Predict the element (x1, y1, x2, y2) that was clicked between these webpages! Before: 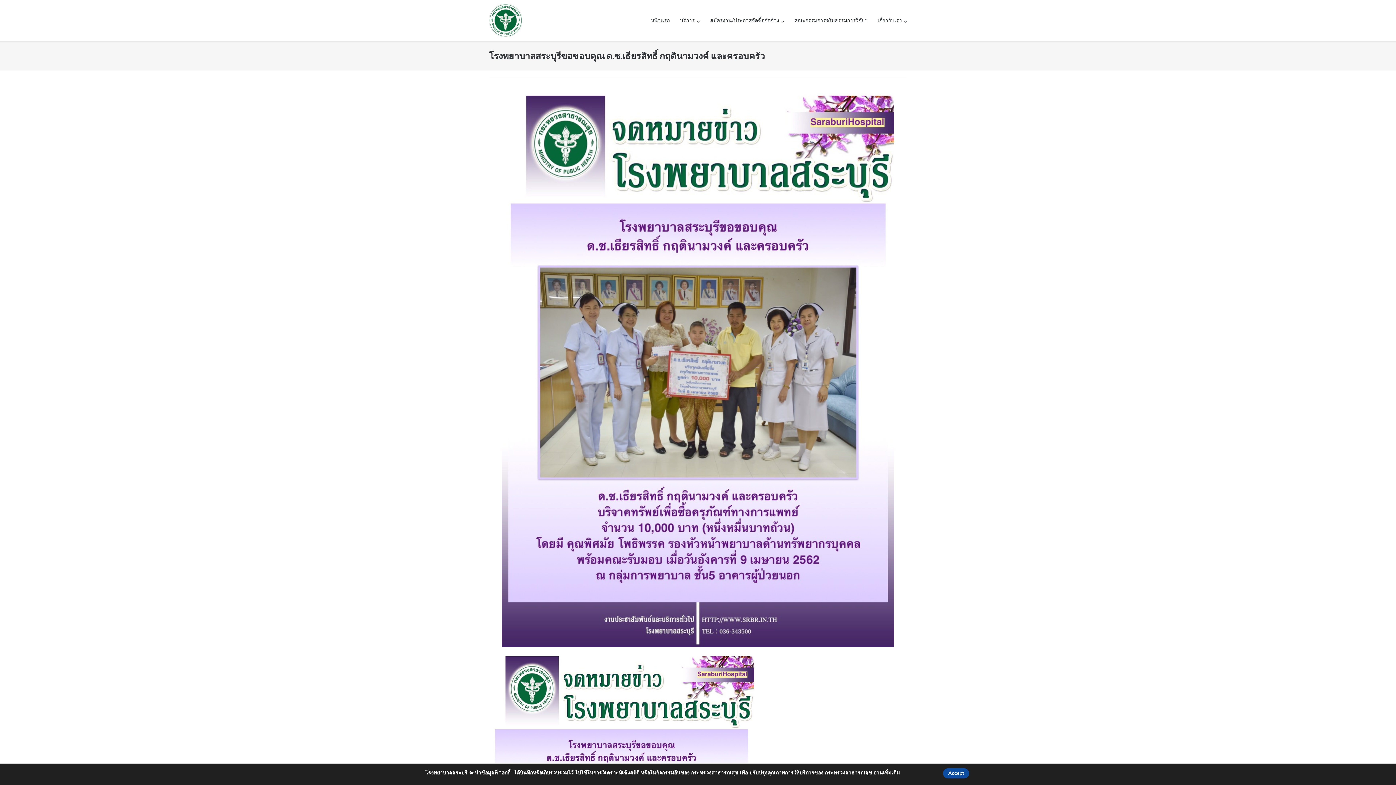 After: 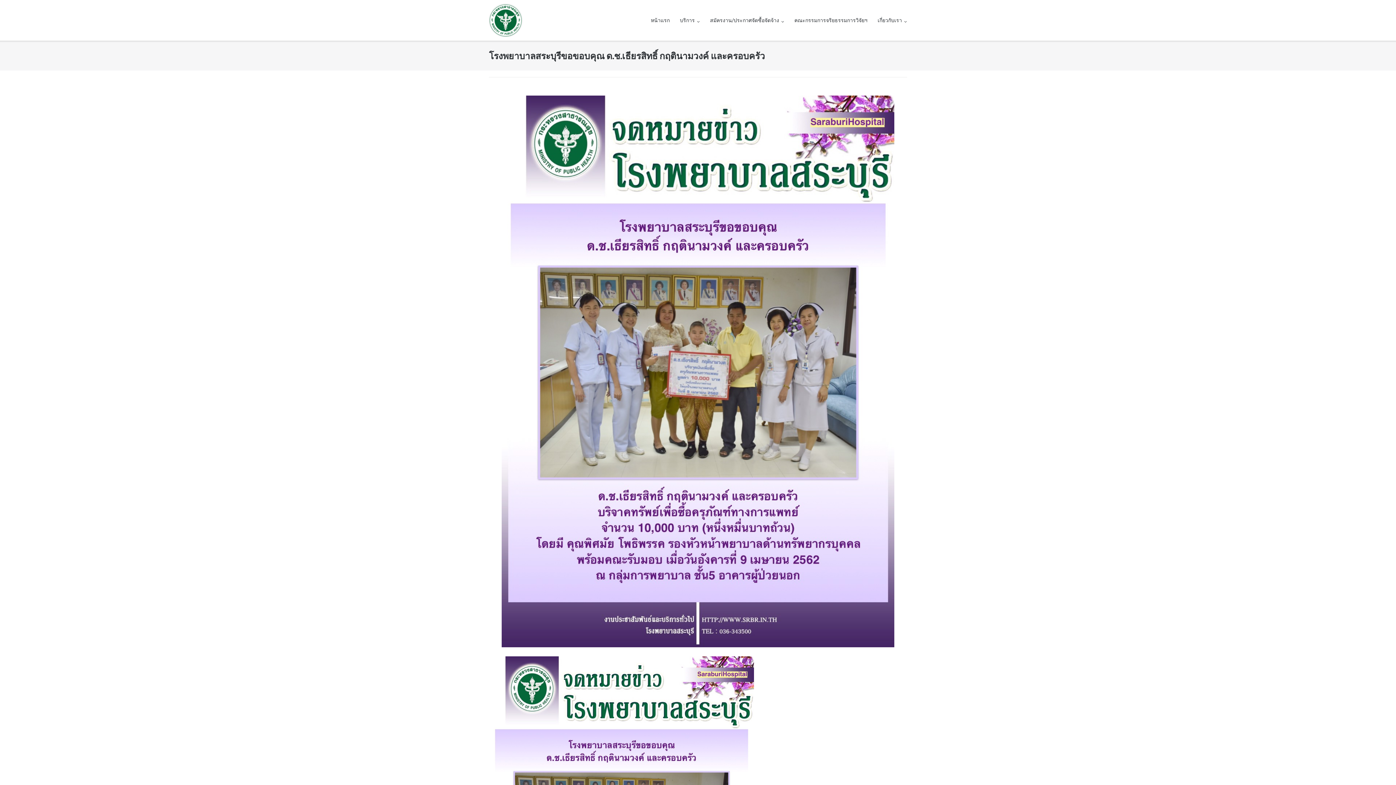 Action: bbox: (943, 768, 969, 778) label: Accept